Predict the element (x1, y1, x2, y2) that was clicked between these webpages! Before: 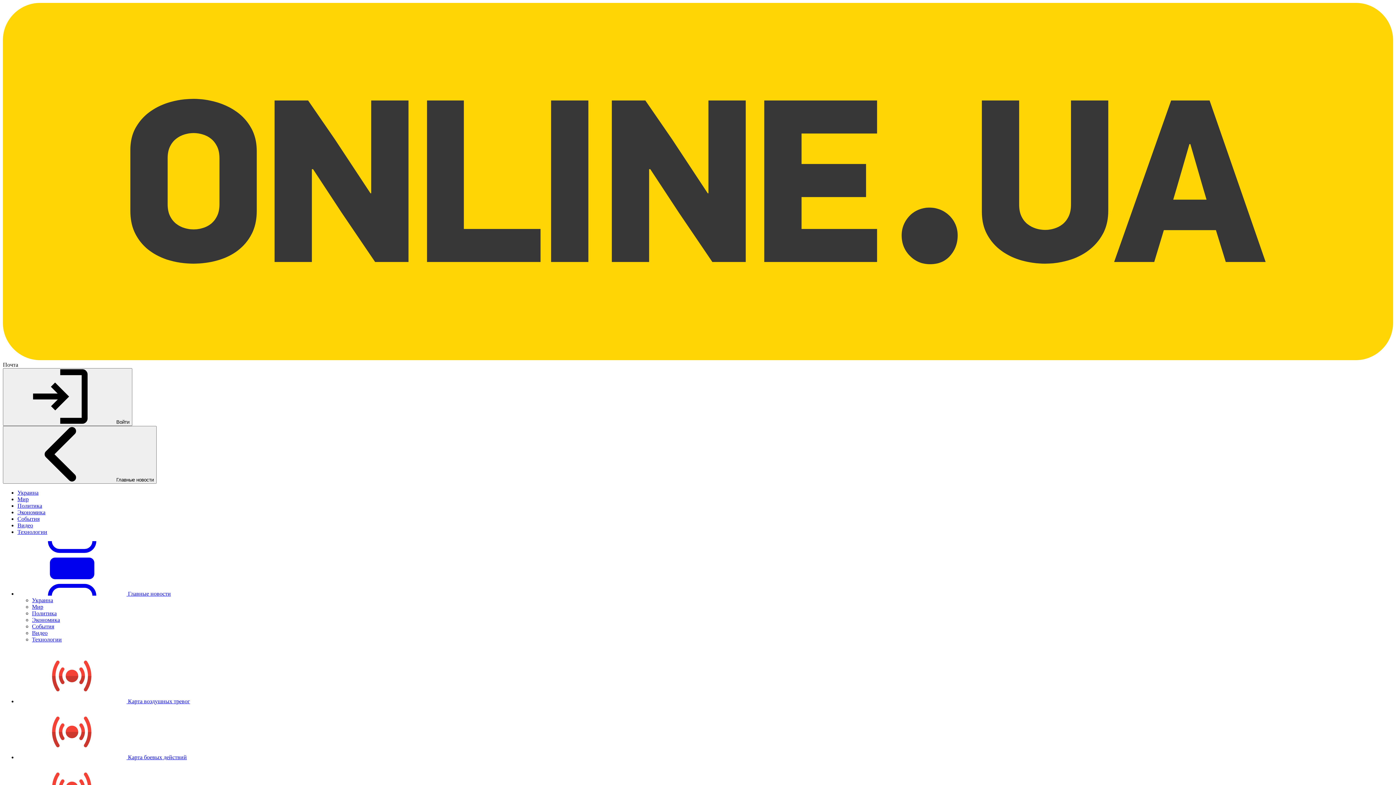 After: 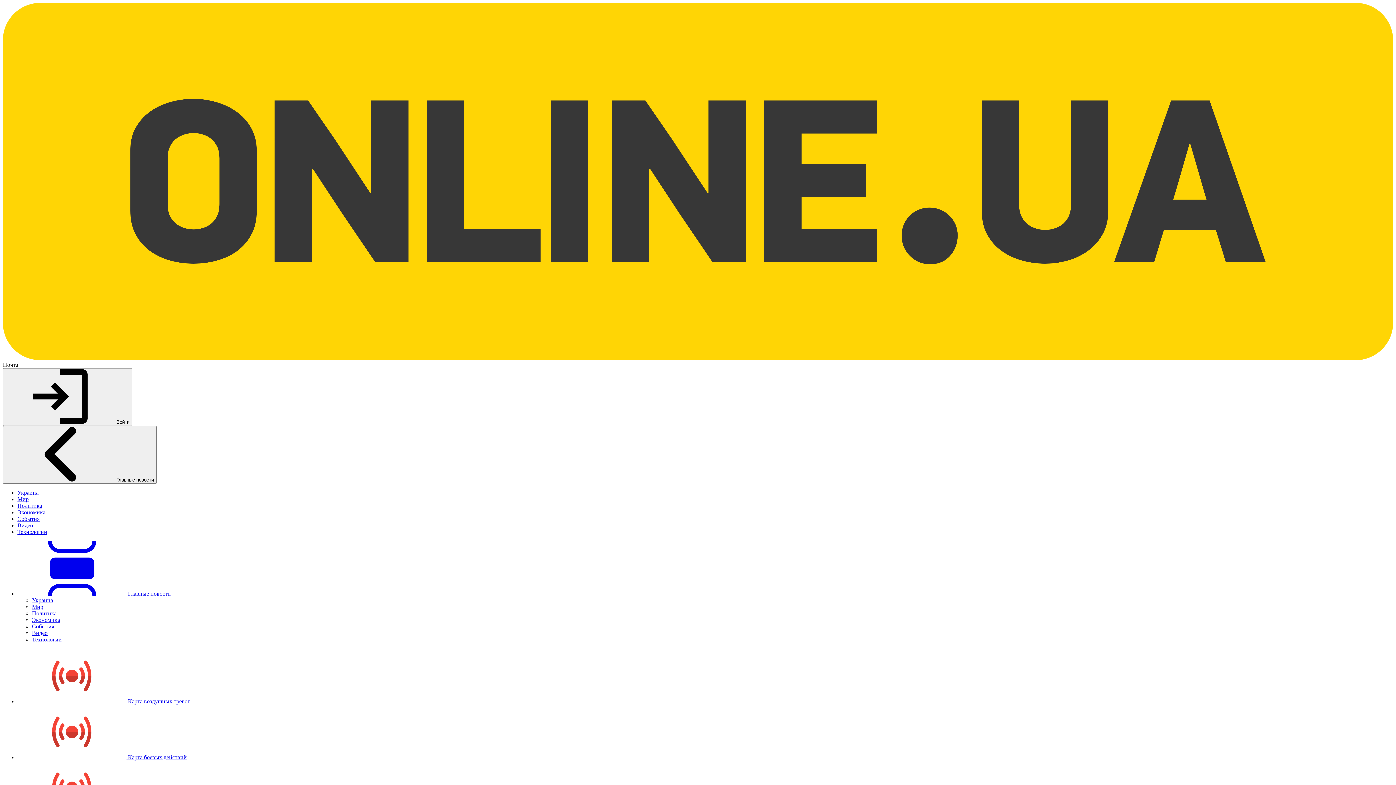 Action: label:  Карта воздушных тревог bbox: (17, 698, 190, 704)